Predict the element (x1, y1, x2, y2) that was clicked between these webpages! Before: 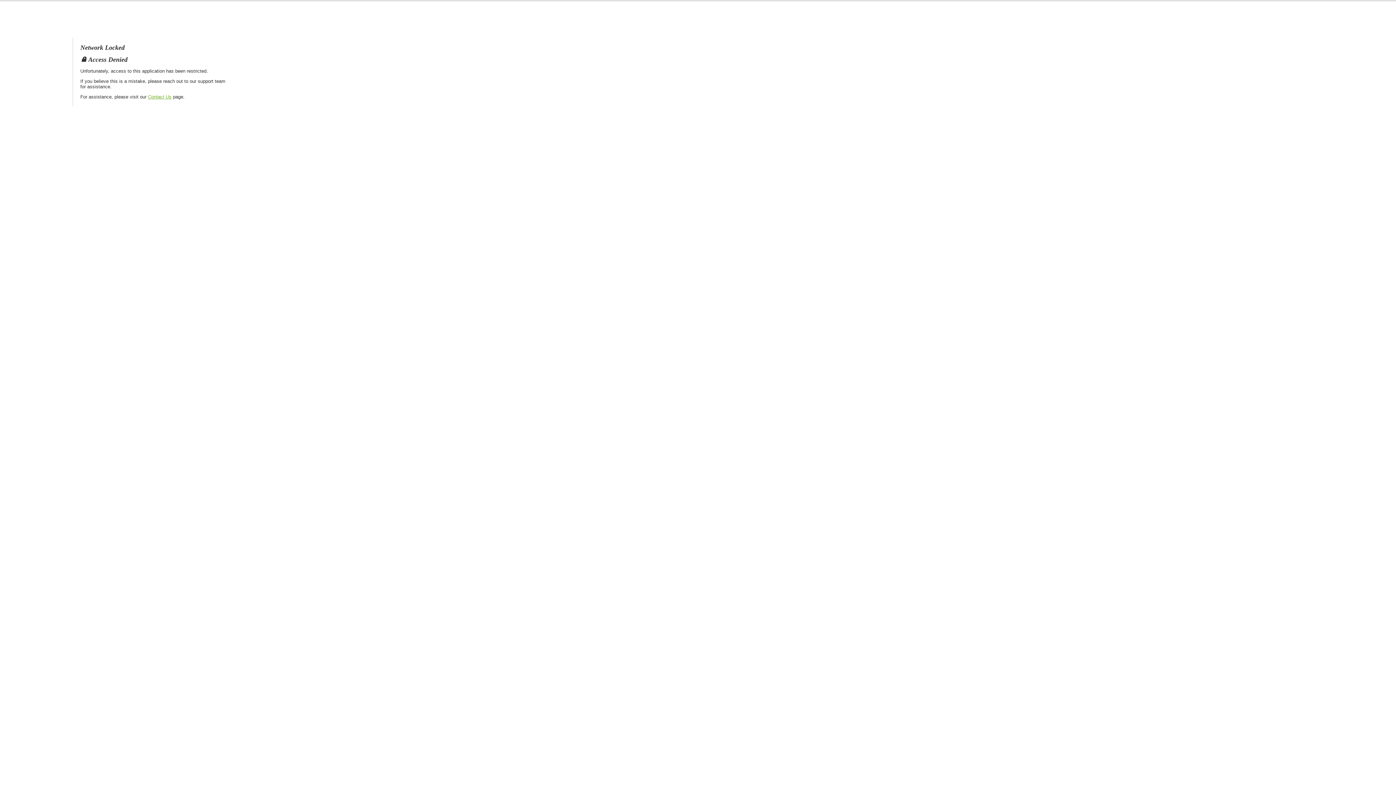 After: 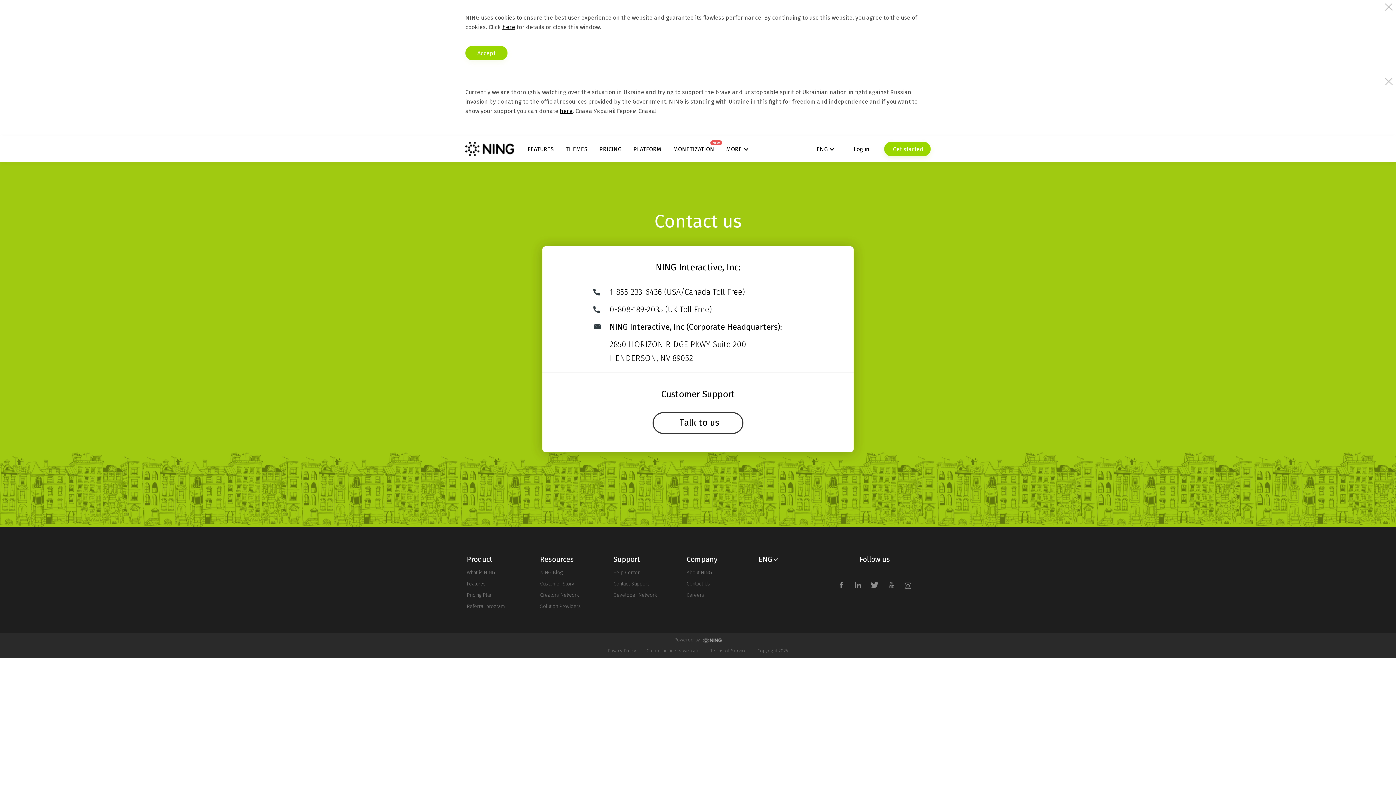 Action: label: Contact Us bbox: (148, 94, 171, 99)